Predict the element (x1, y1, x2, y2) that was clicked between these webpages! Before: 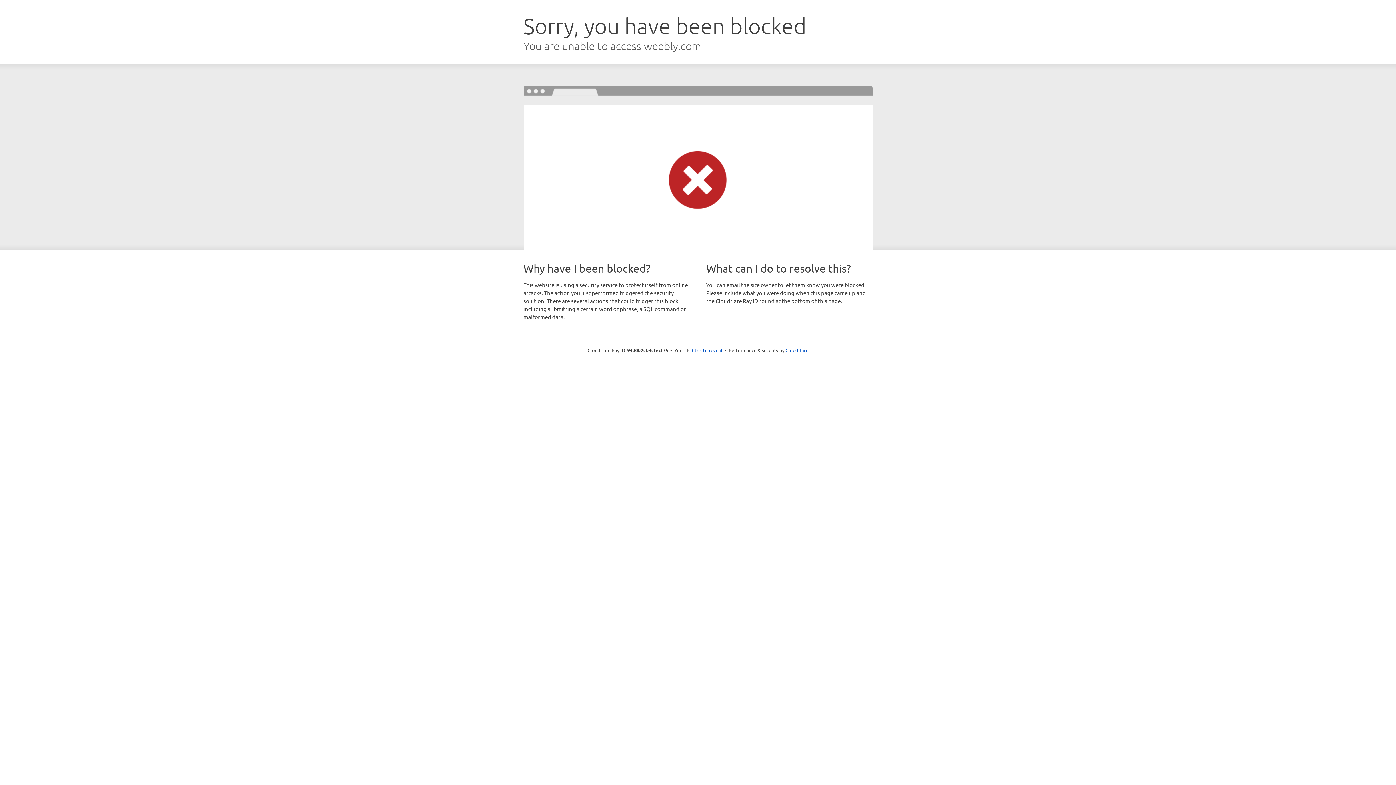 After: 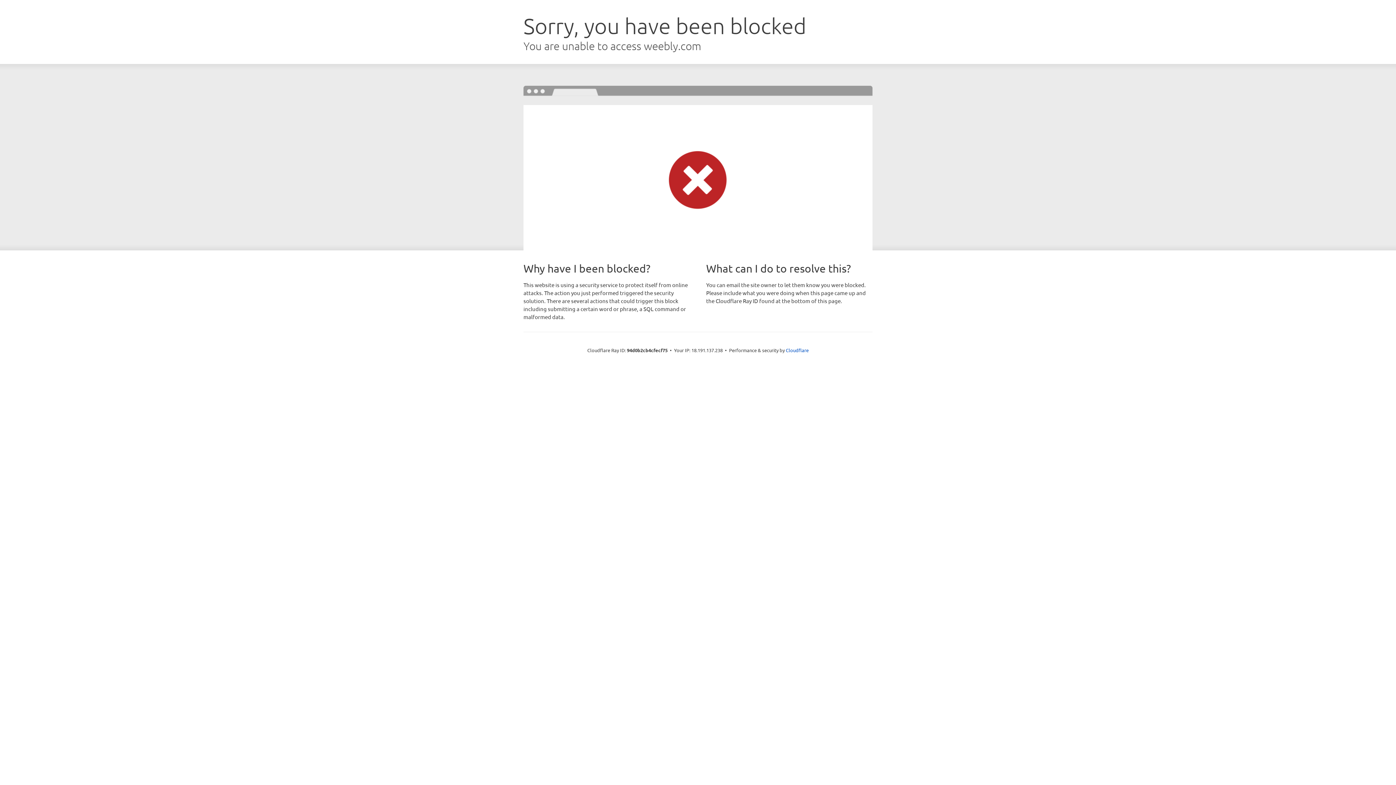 Action: bbox: (692, 346, 722, 353) label: Click to reveal